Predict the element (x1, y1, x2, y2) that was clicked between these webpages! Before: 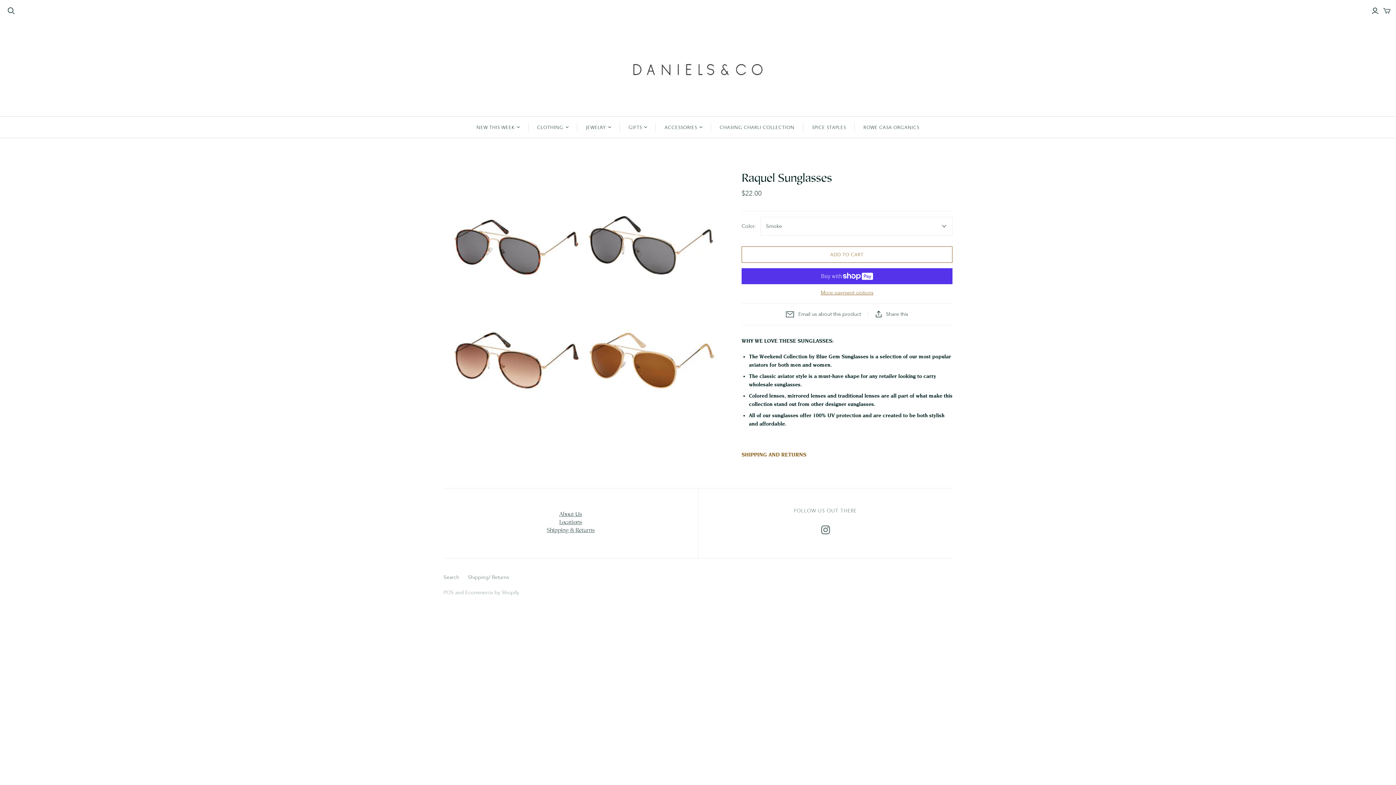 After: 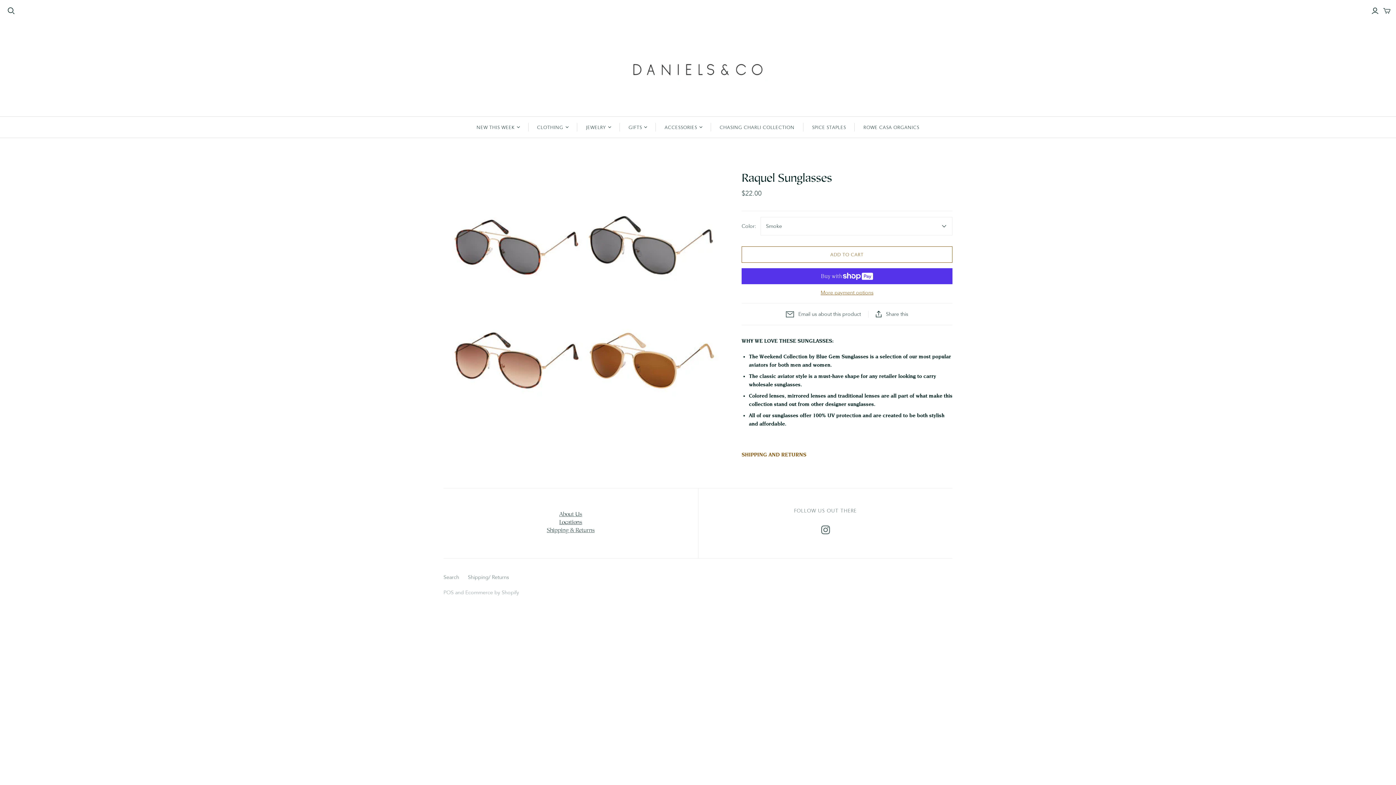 Action: bbox: (559, 518, 582, 525) label: Locations